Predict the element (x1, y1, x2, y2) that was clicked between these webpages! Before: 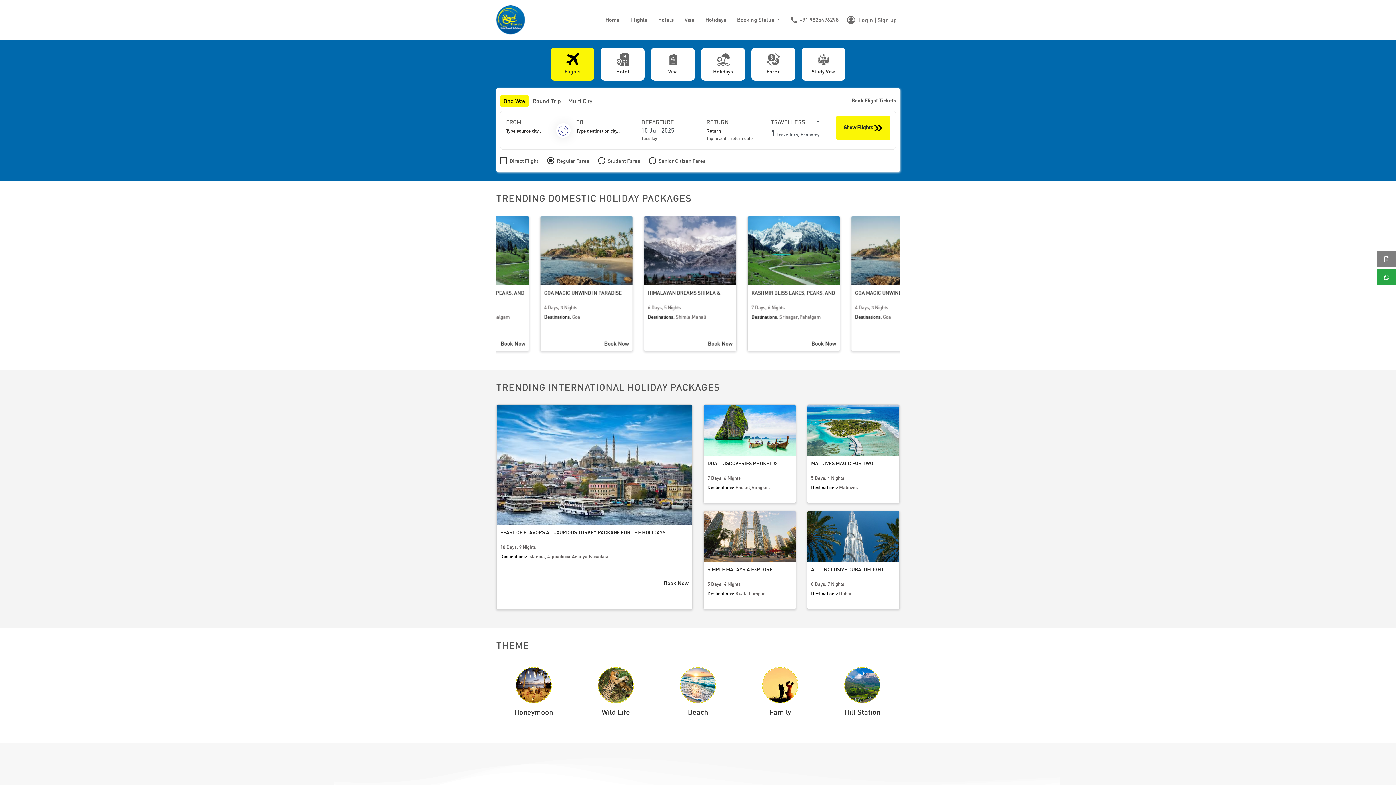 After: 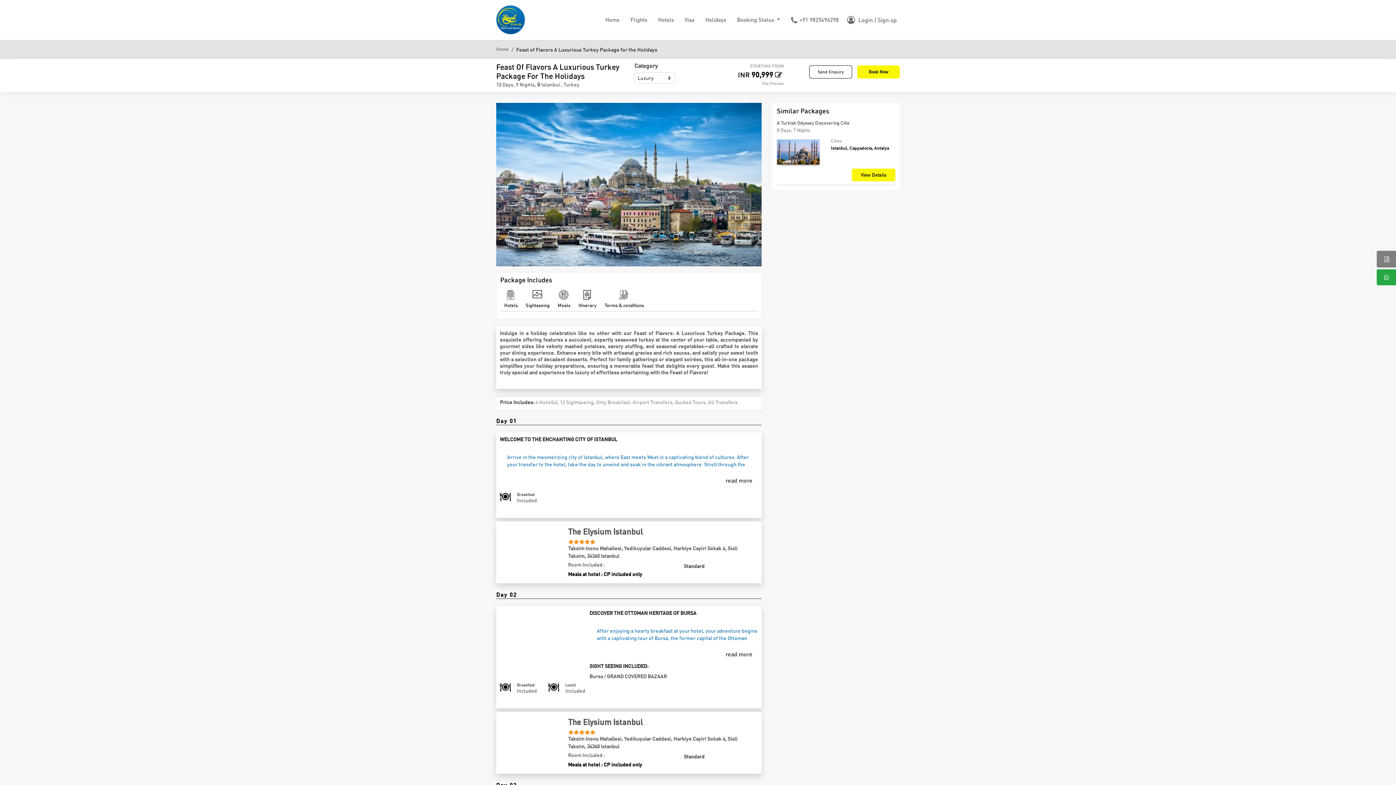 Action: bbox: (496, 405, 692, 525)